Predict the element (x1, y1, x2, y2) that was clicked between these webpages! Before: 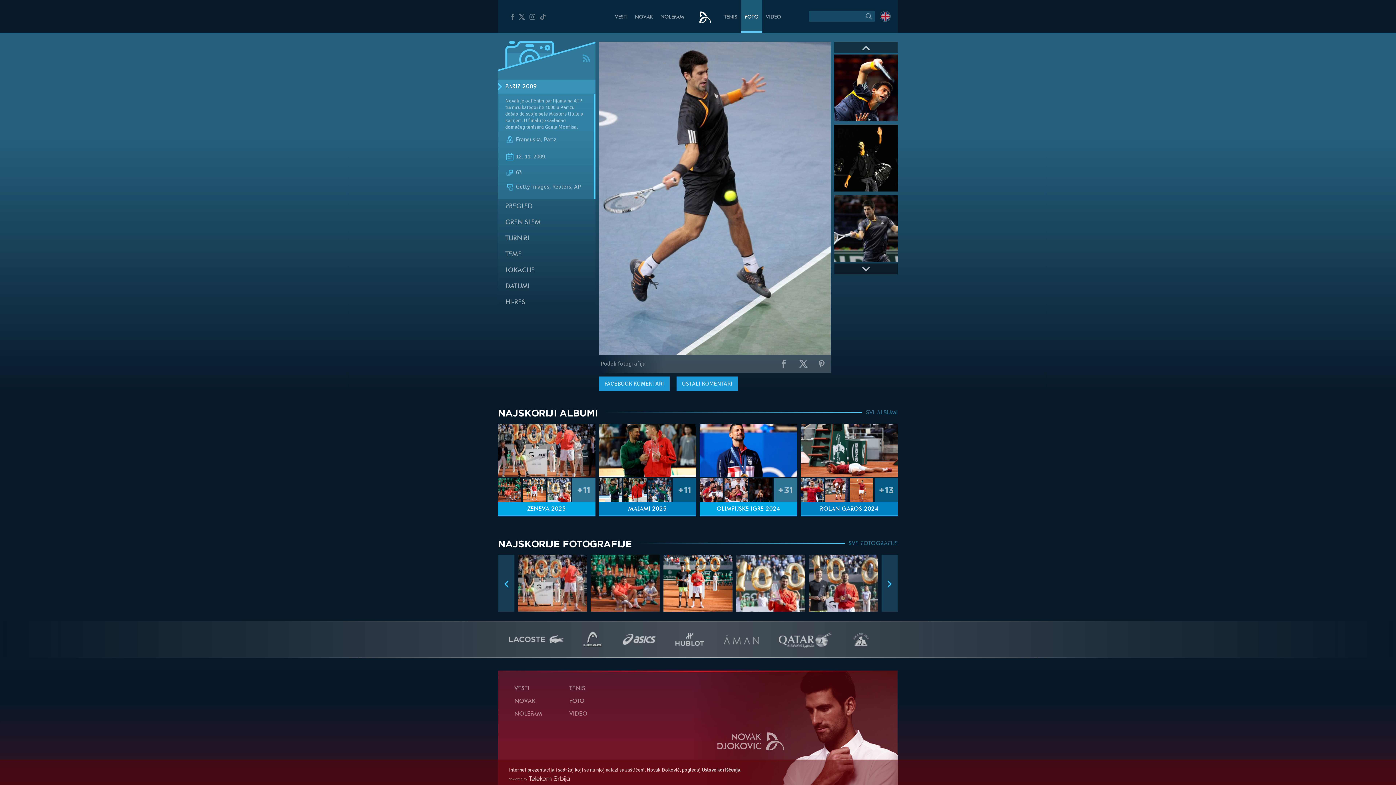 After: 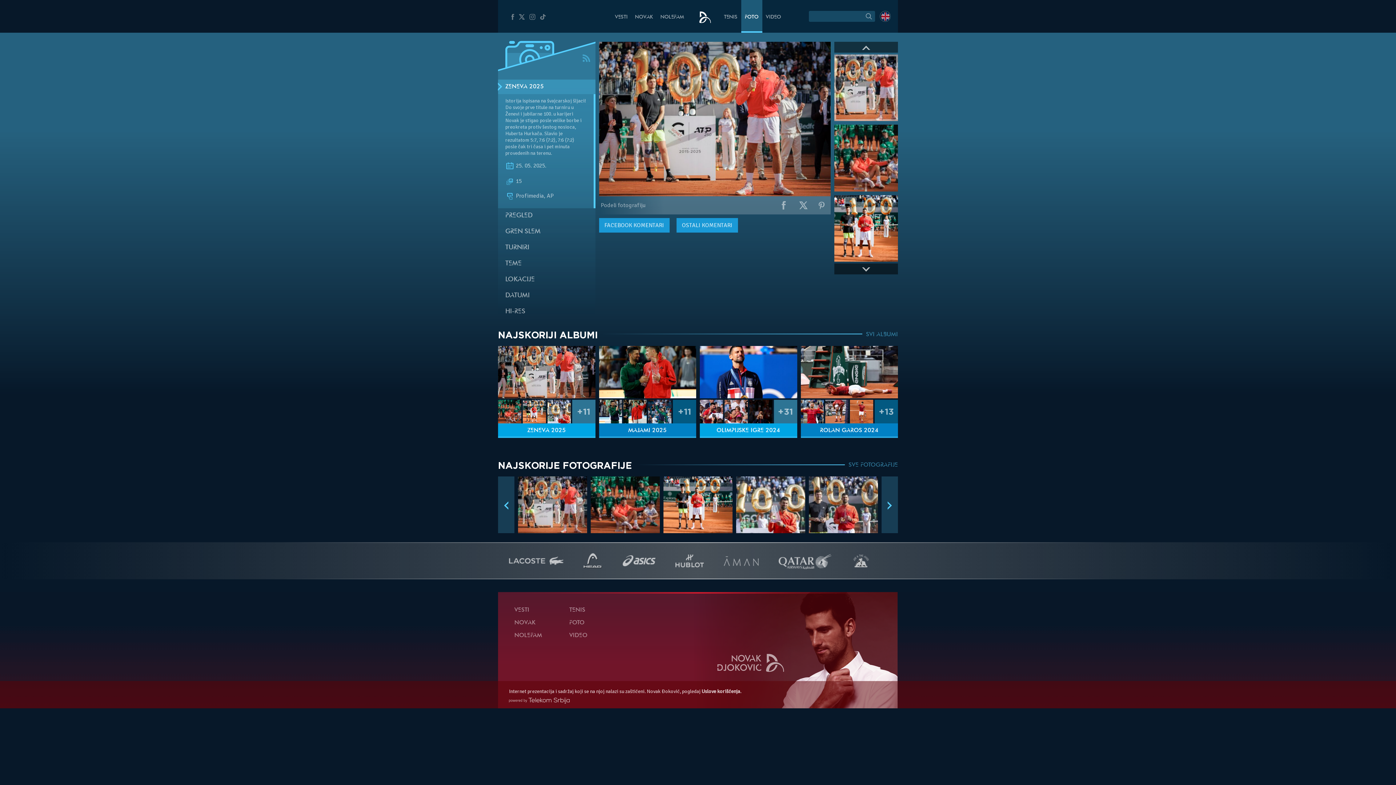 Action: bbox: (518, 555, 587, 612)